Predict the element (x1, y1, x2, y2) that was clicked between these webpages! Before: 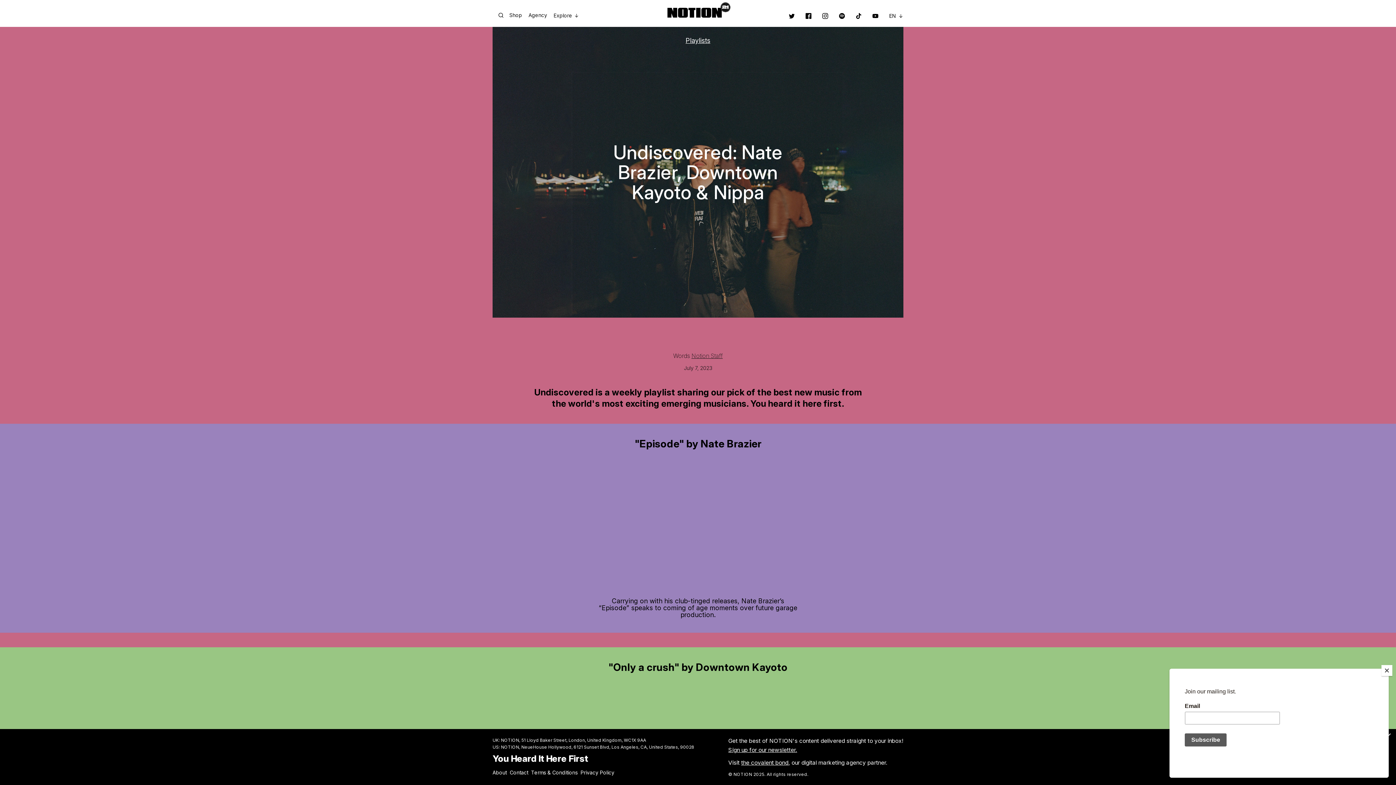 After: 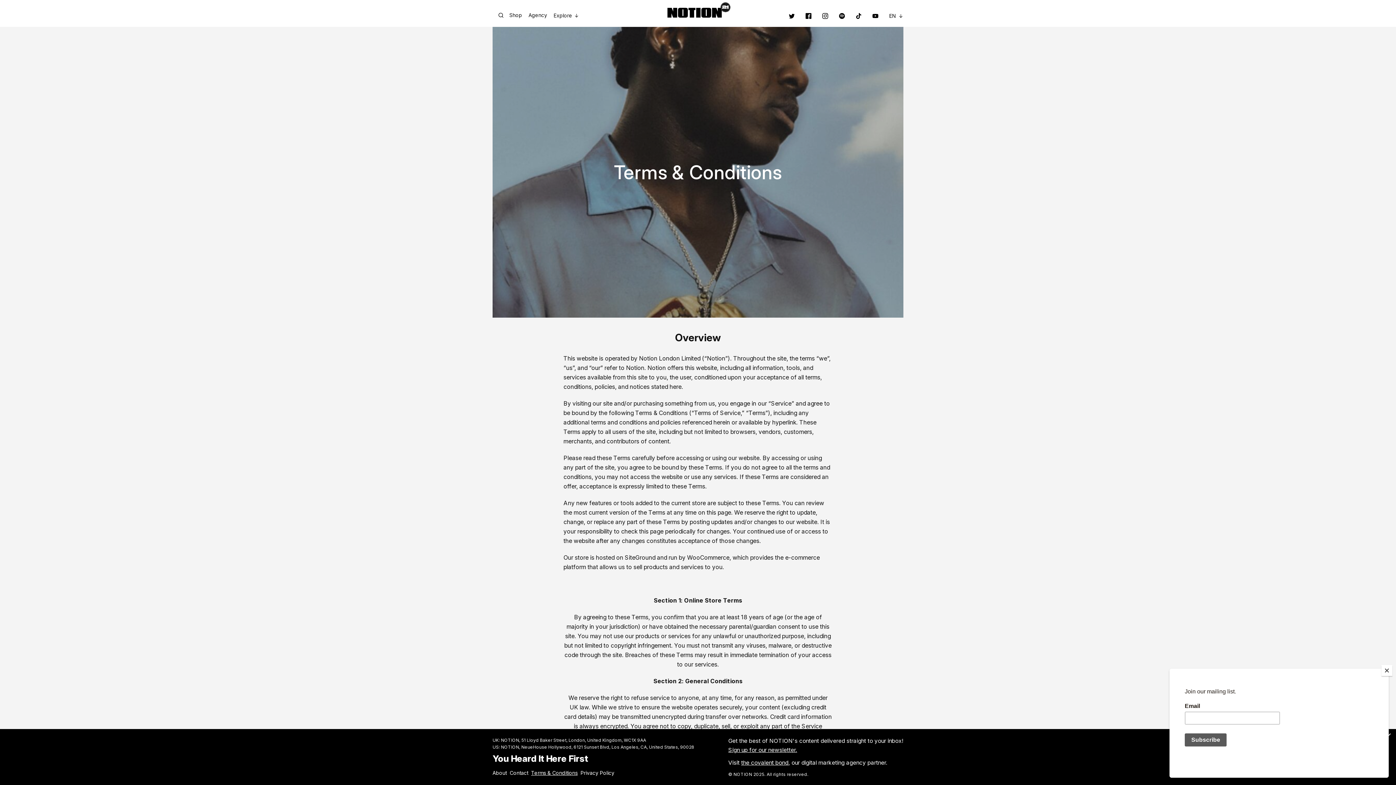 Action: bbox: (531, 770, 580, 775) label: Terms & Conditions